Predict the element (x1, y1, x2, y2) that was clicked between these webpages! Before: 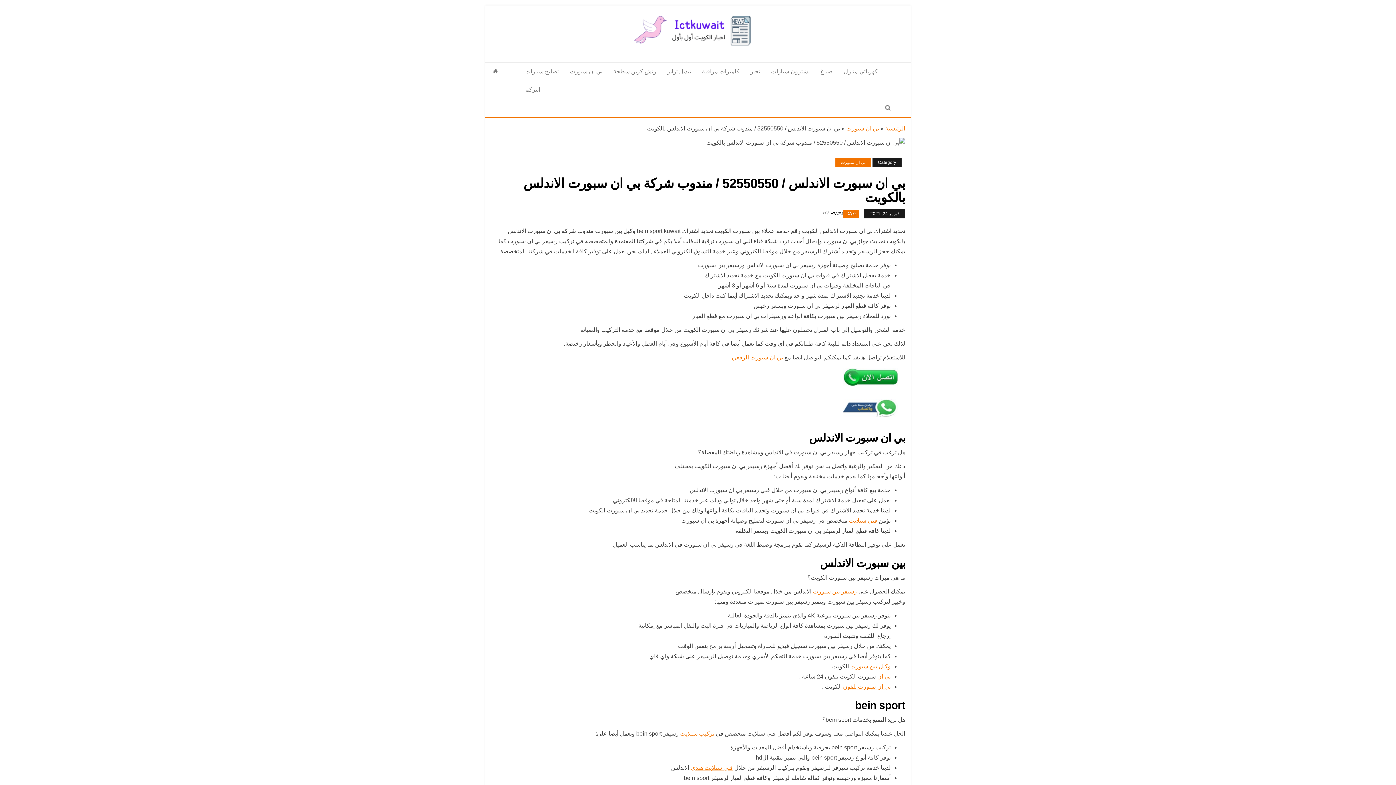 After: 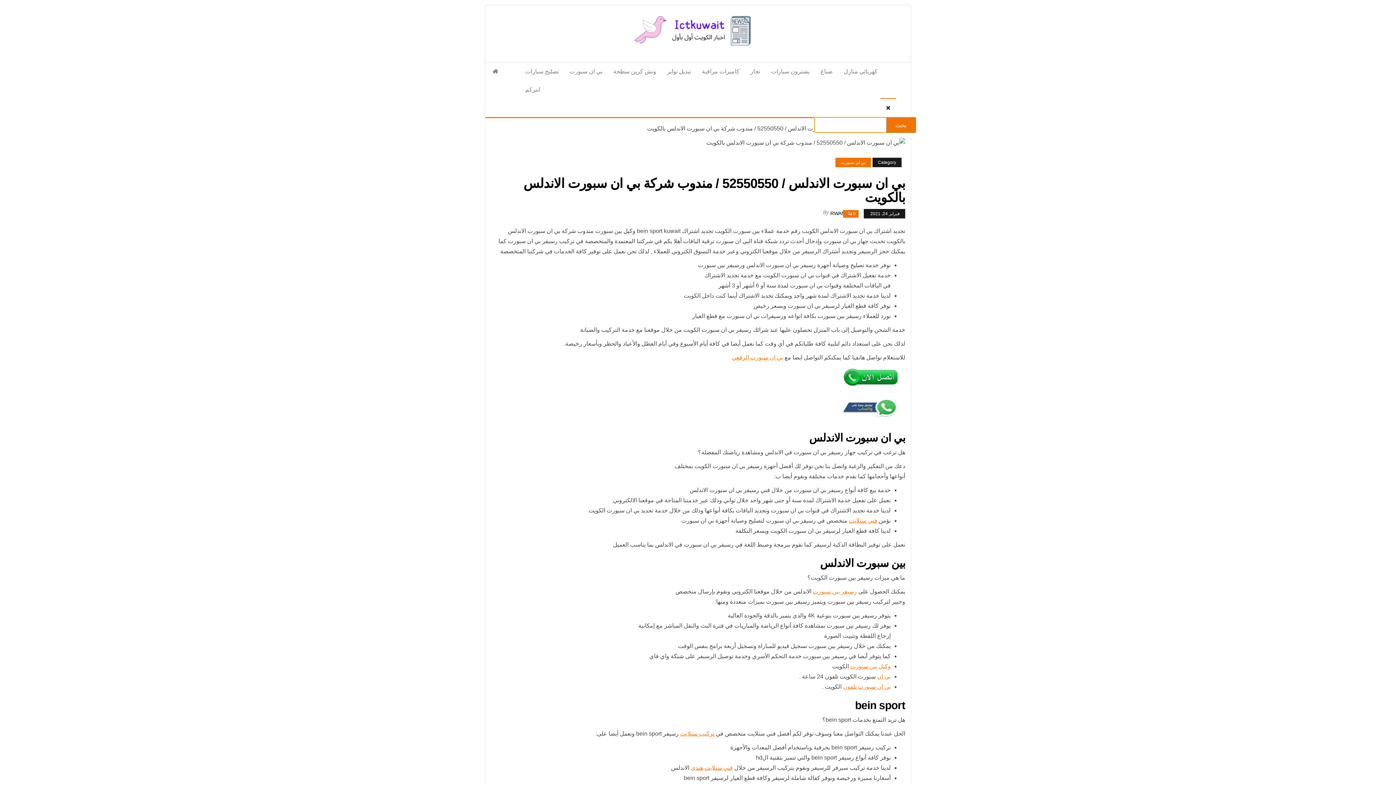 Action: bbox: (880, 98, 896, 117)